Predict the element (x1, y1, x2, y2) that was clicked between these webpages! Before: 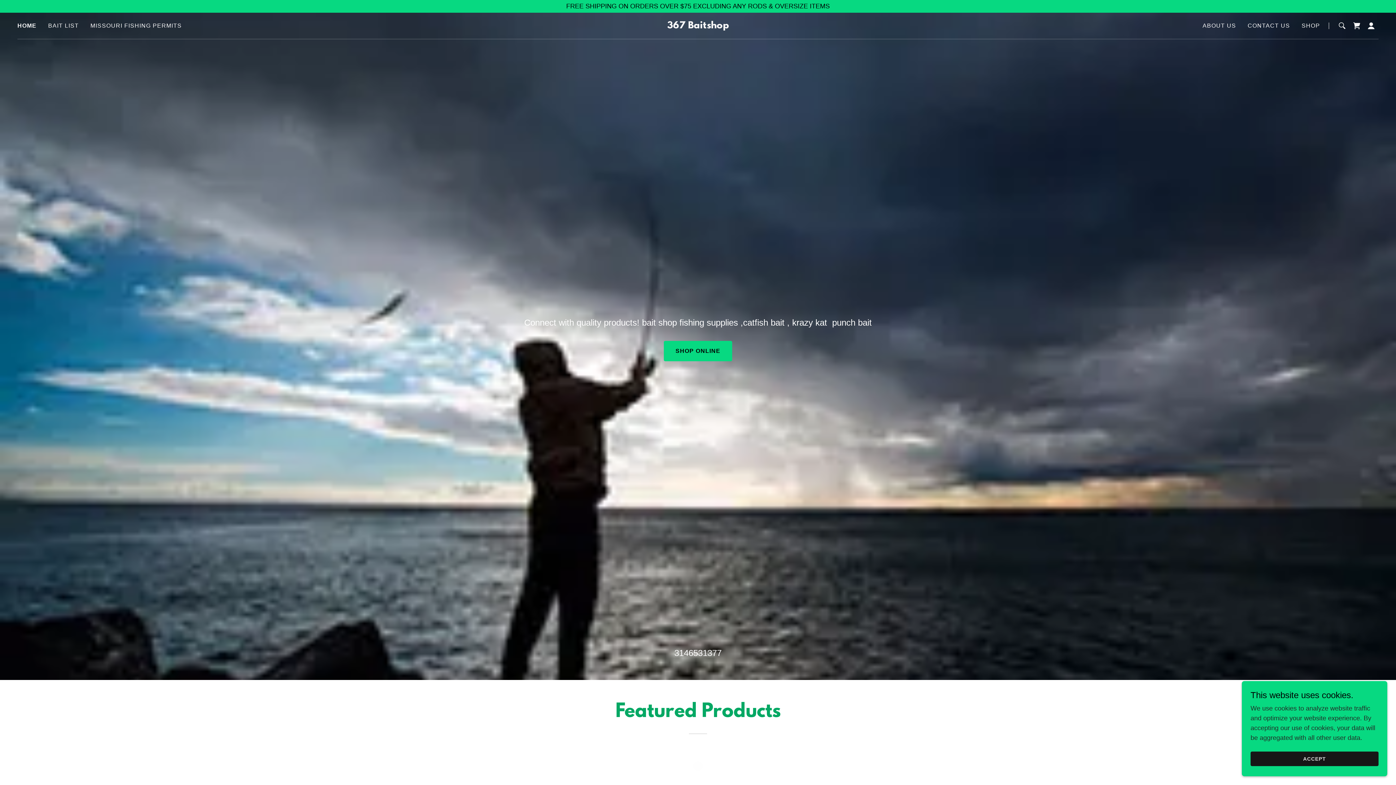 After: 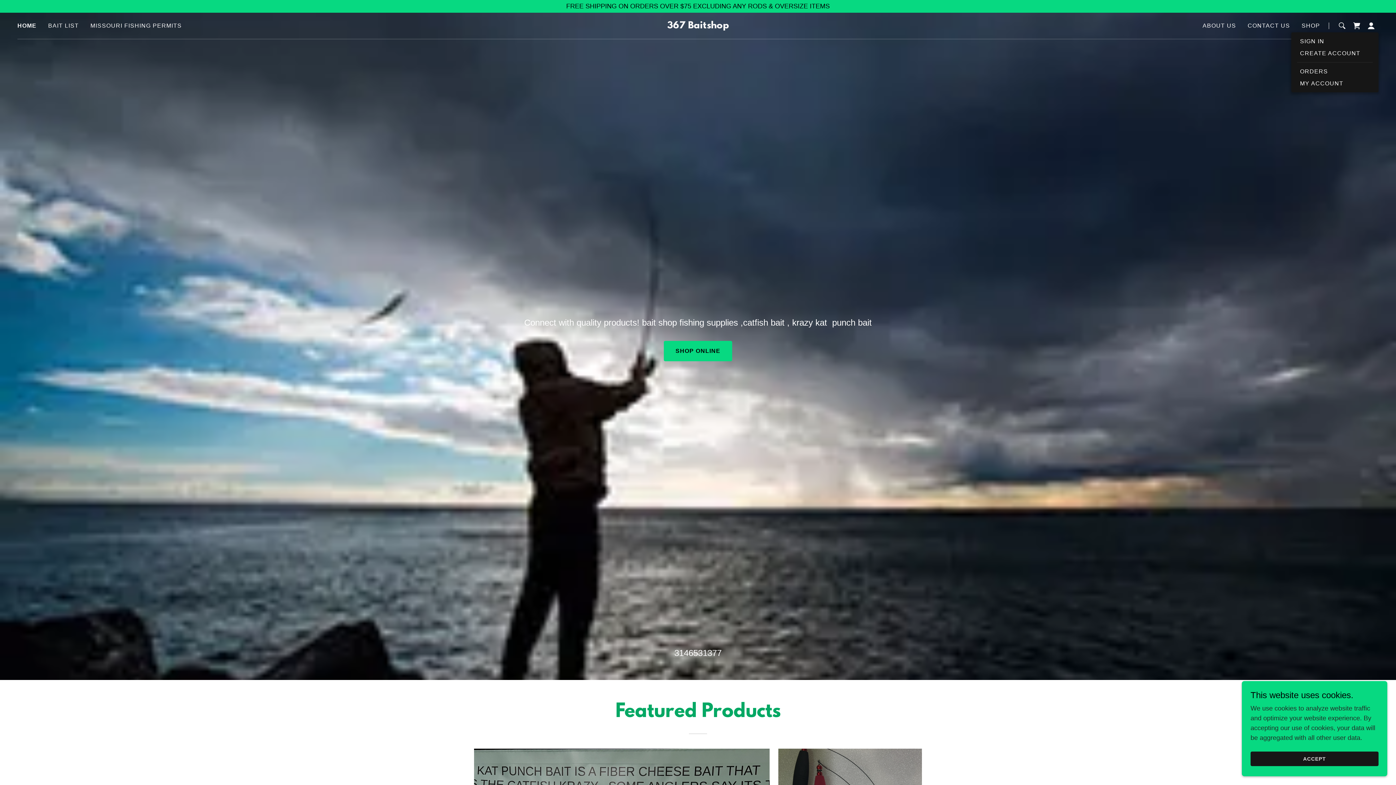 Action: bbox: (1364, 18, 1378, 33)